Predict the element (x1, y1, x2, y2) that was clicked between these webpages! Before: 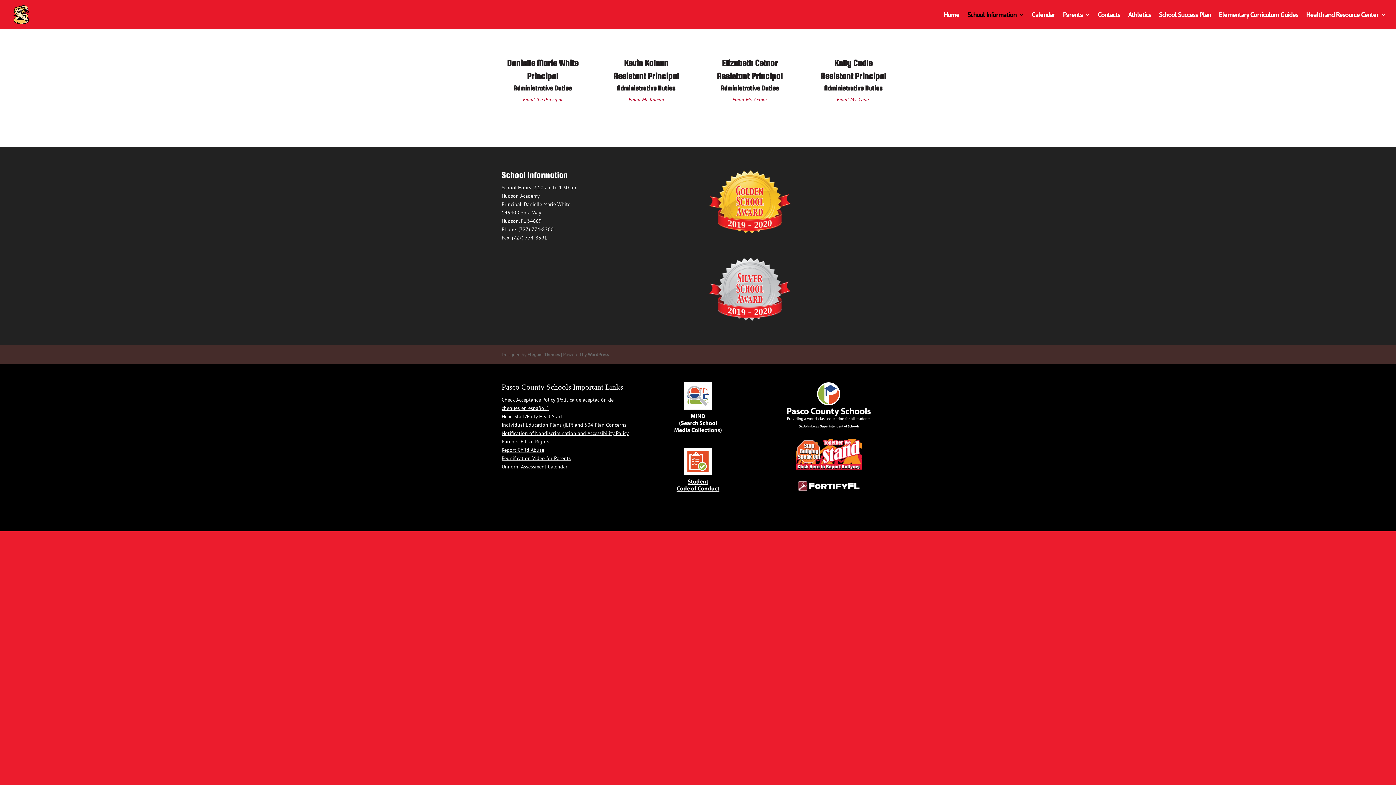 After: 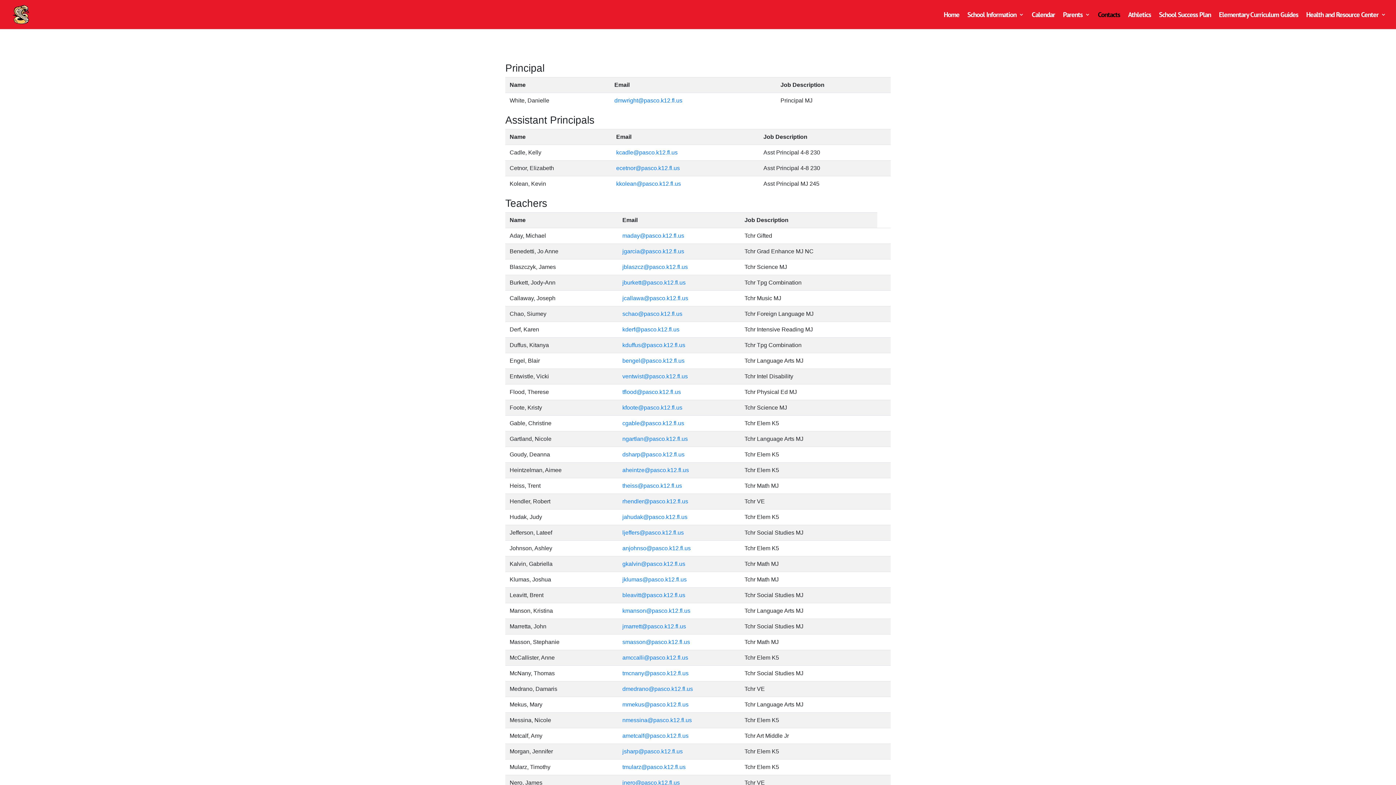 Action: label: Contacts bbox: (1098, 12, 1120, 29)